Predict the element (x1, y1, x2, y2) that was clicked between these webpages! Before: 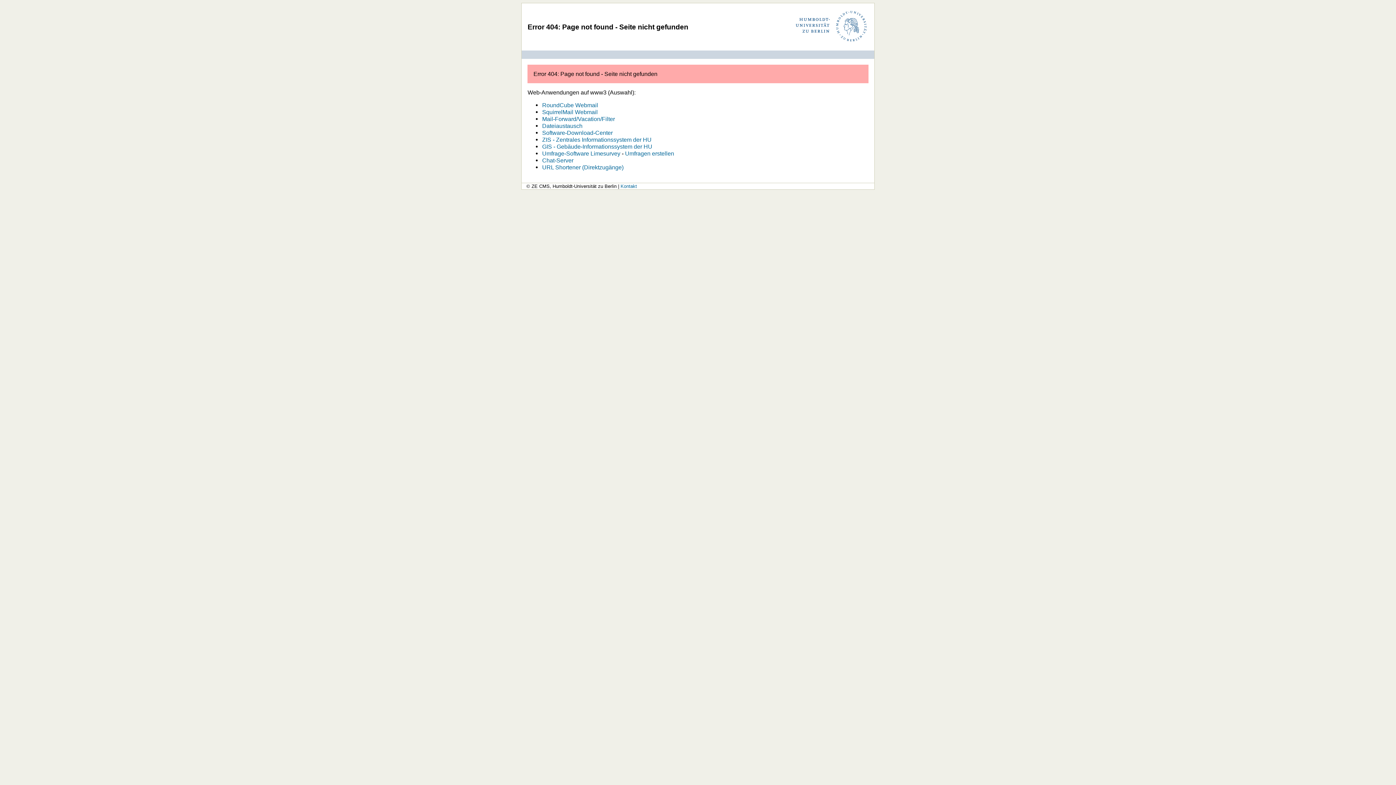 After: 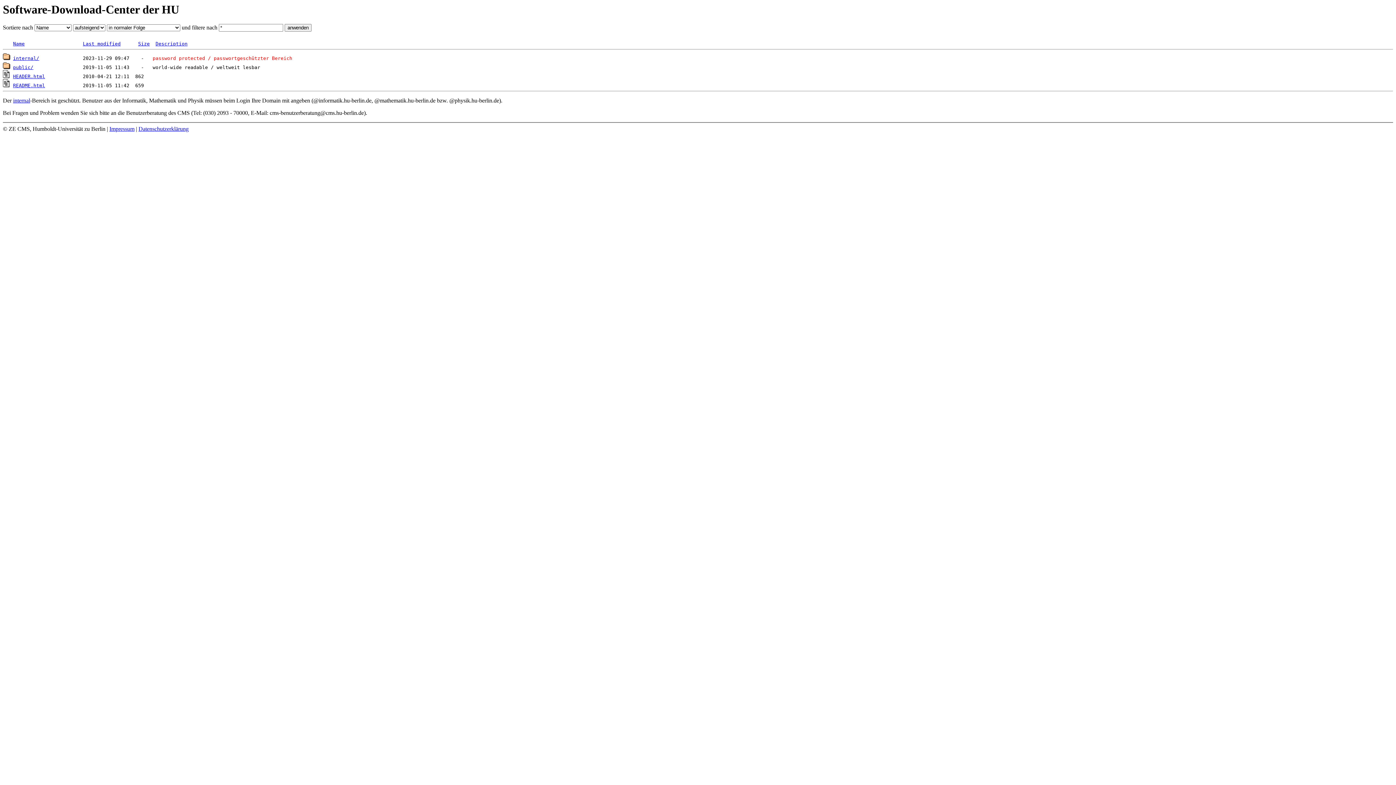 Action: bbox: (542, 129, 612, 136) label: Software-Download-Center